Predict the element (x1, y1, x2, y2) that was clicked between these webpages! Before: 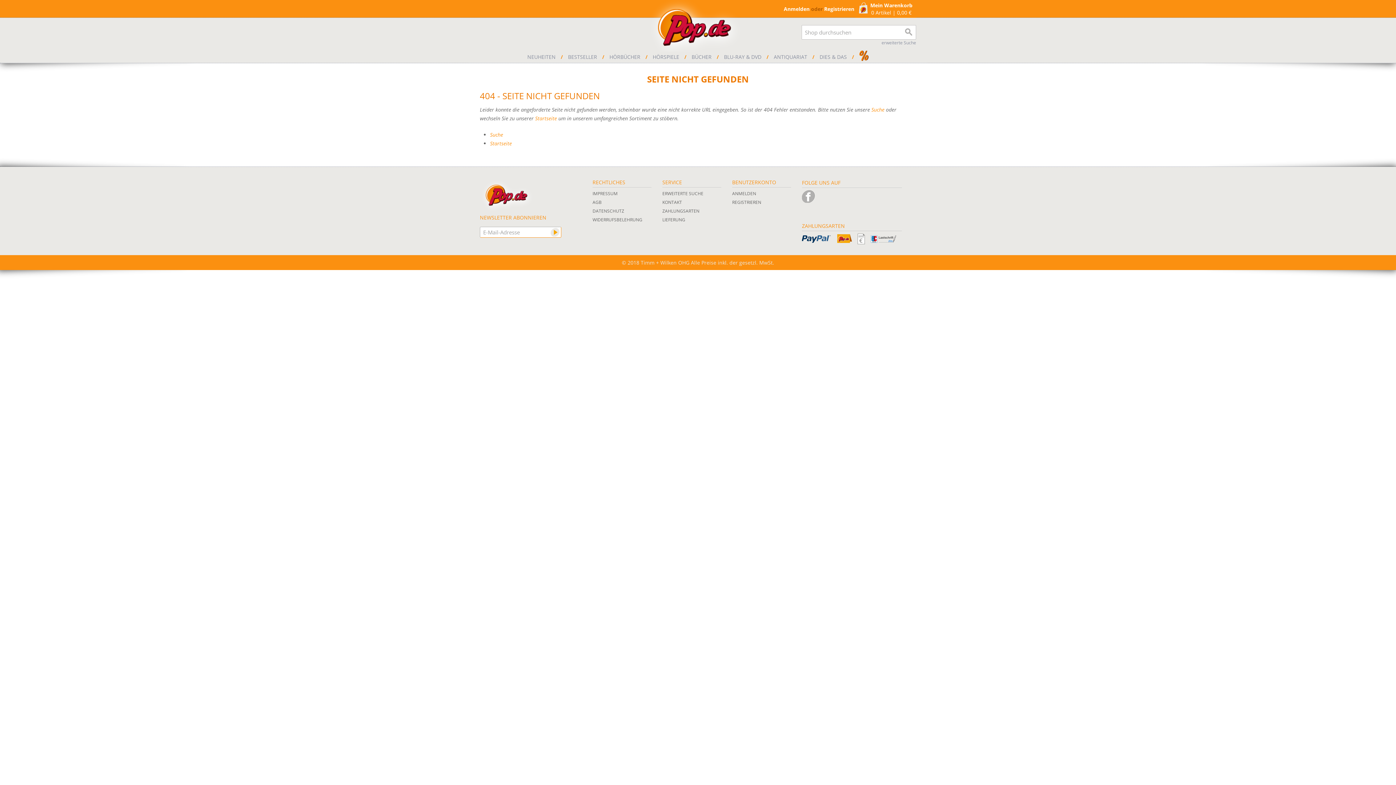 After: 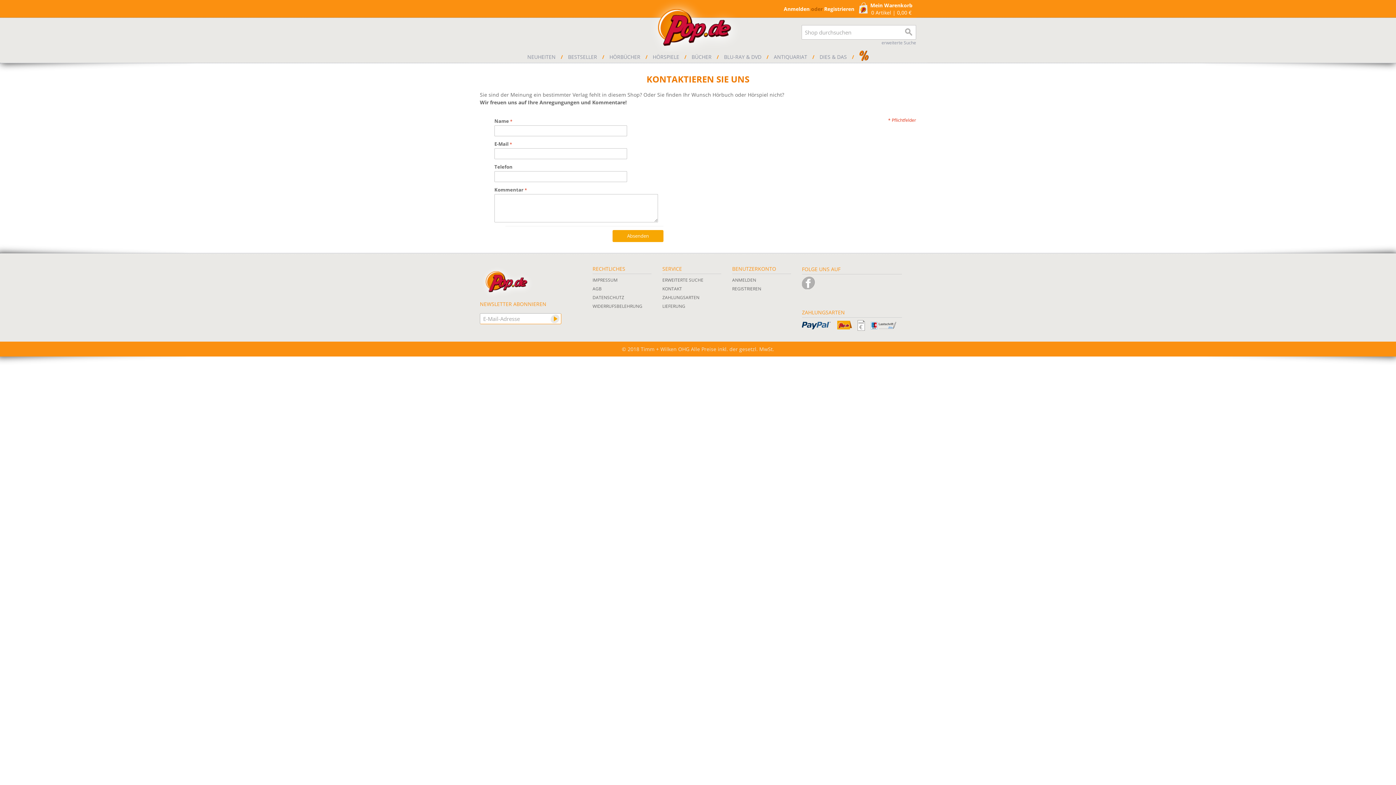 Action: bbox: (662, 199, 682, 205) label: KONTAKT